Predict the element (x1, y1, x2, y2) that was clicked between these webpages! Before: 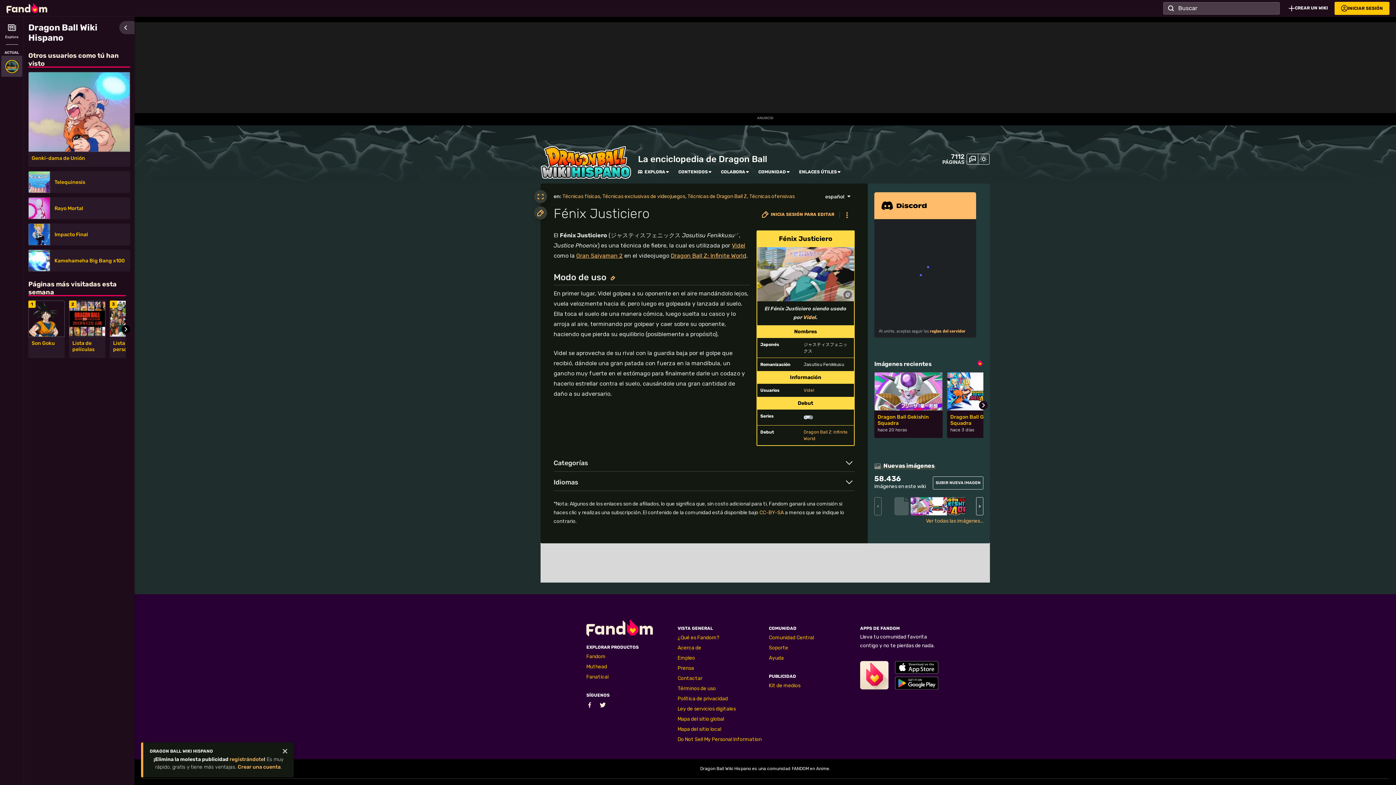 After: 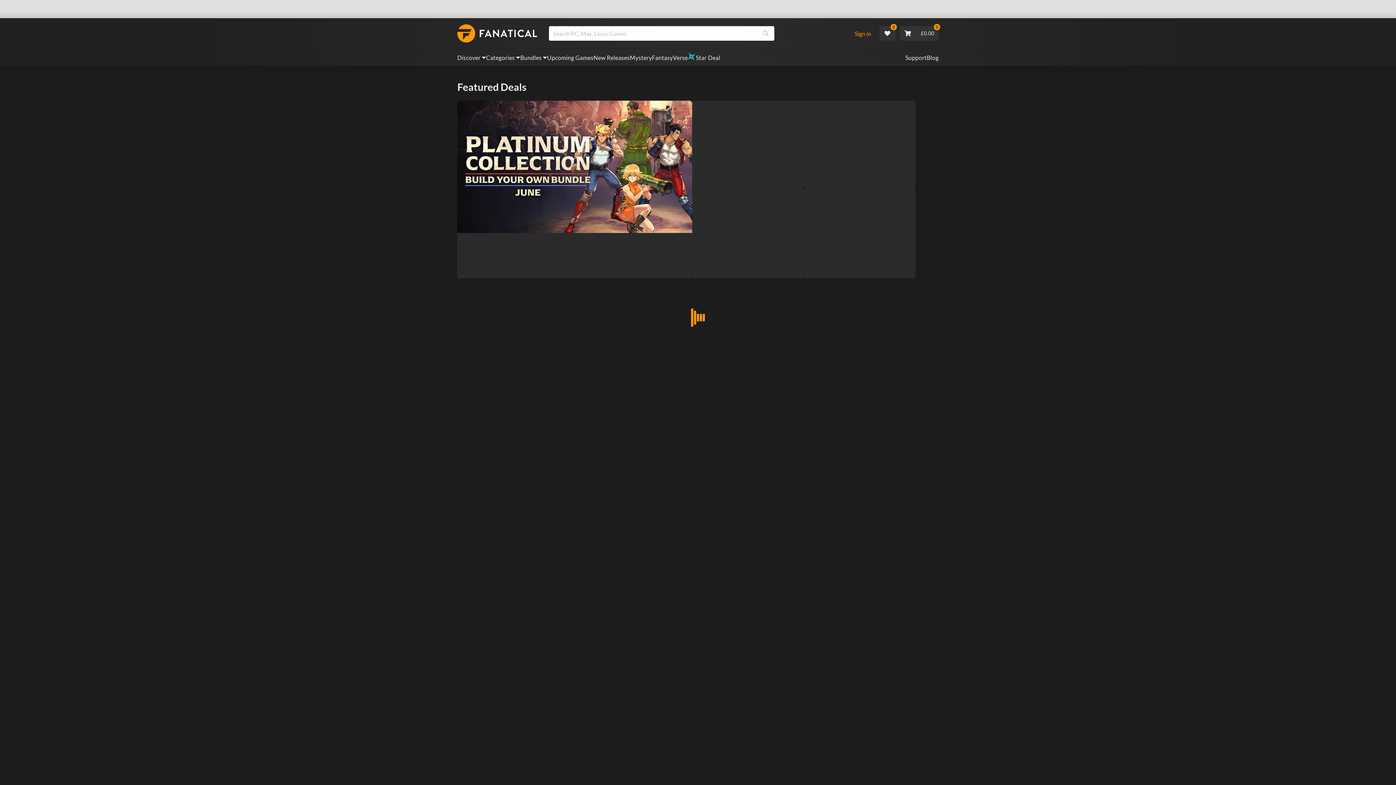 Action: bbox: (586, 674, 608, 680) label: Fanatical